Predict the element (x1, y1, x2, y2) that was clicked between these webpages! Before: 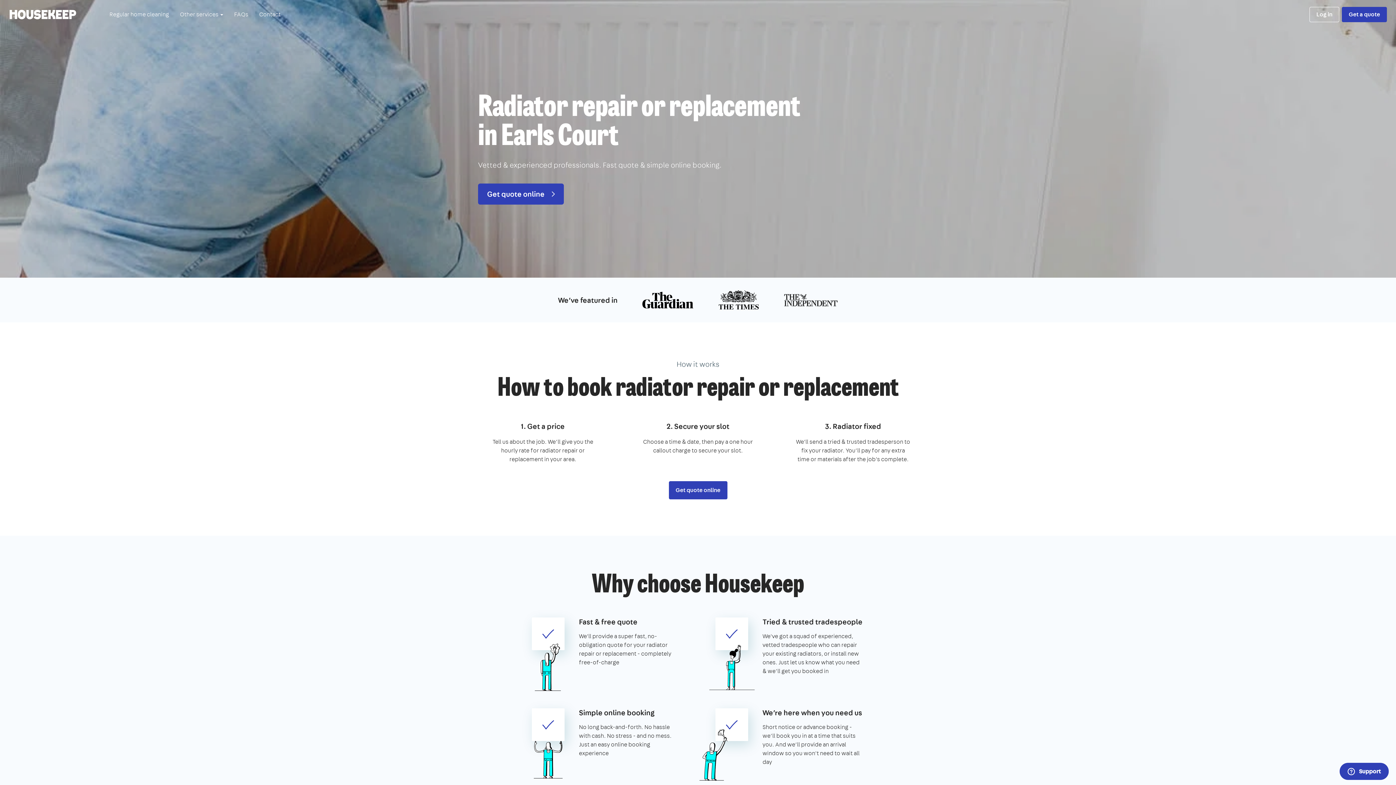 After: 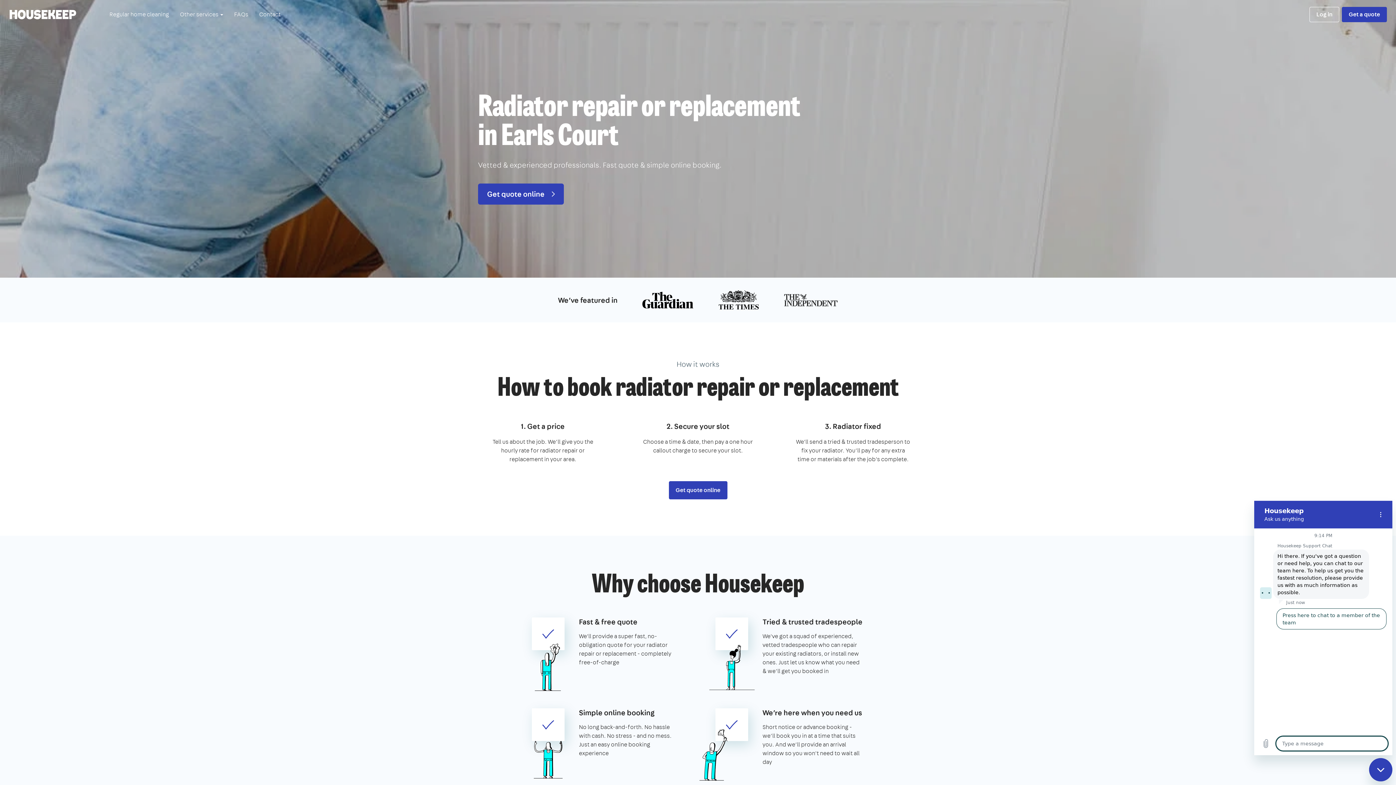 Action: bbox: (1340, 763, 1389, 780) label:  Support